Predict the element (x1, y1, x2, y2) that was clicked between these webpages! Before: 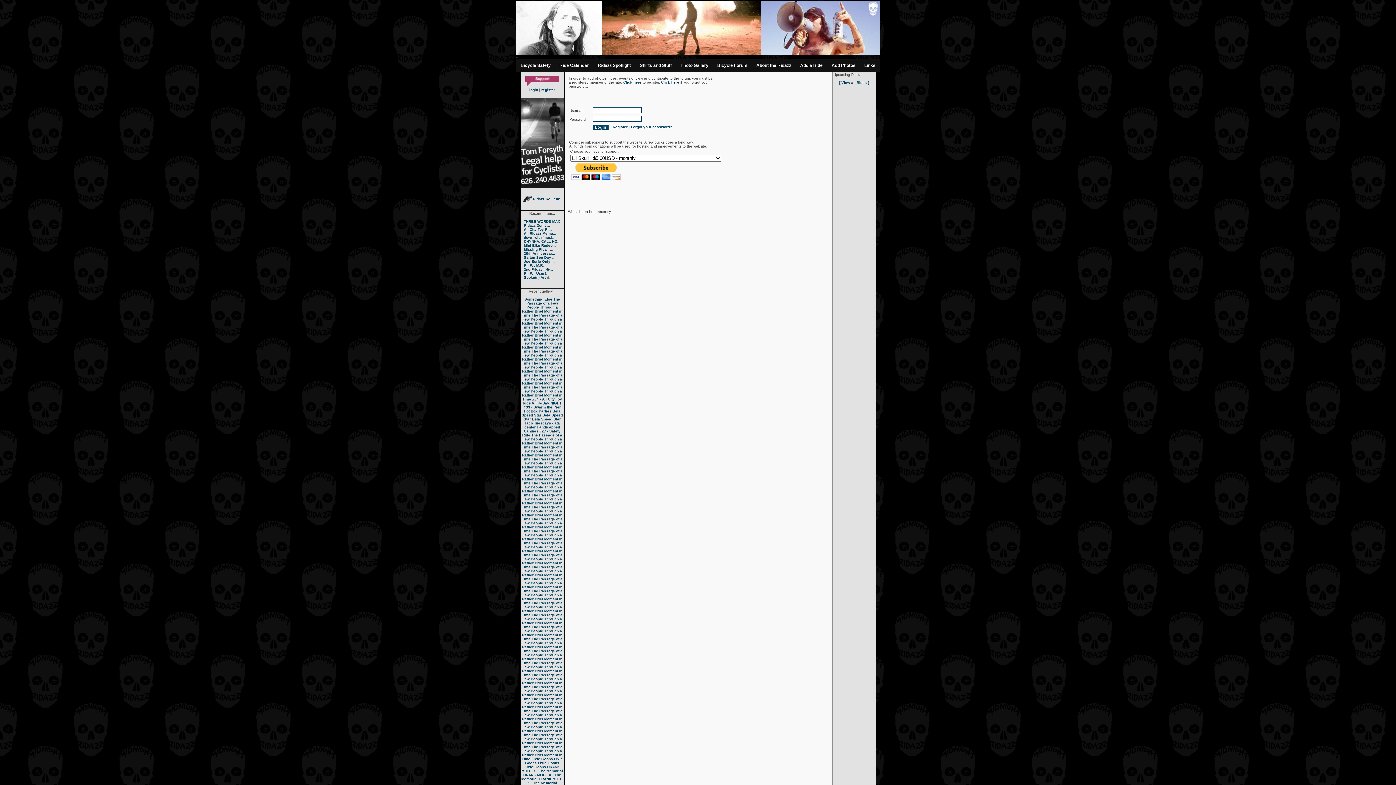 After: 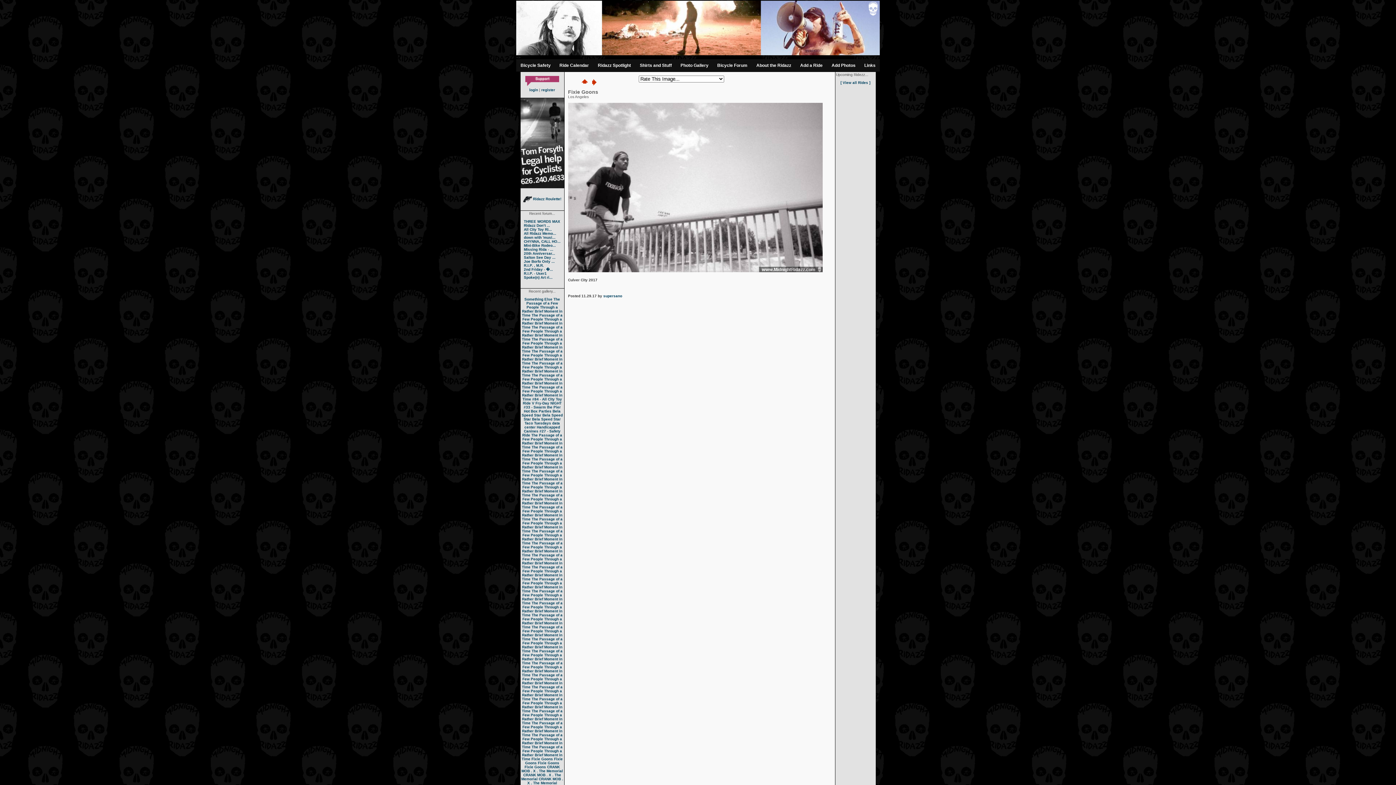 Action: label: Fixie Goons bbox: (531, 757, 553, 761)